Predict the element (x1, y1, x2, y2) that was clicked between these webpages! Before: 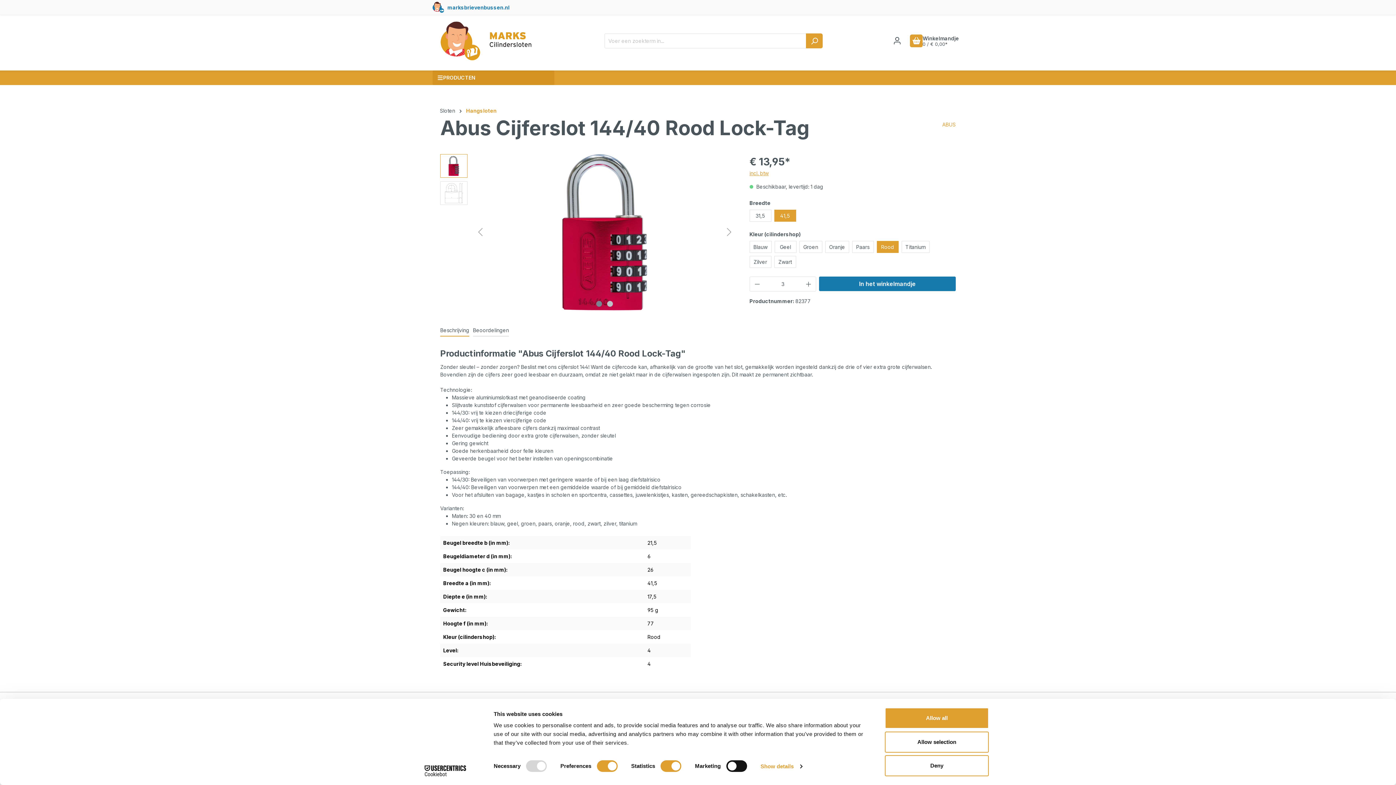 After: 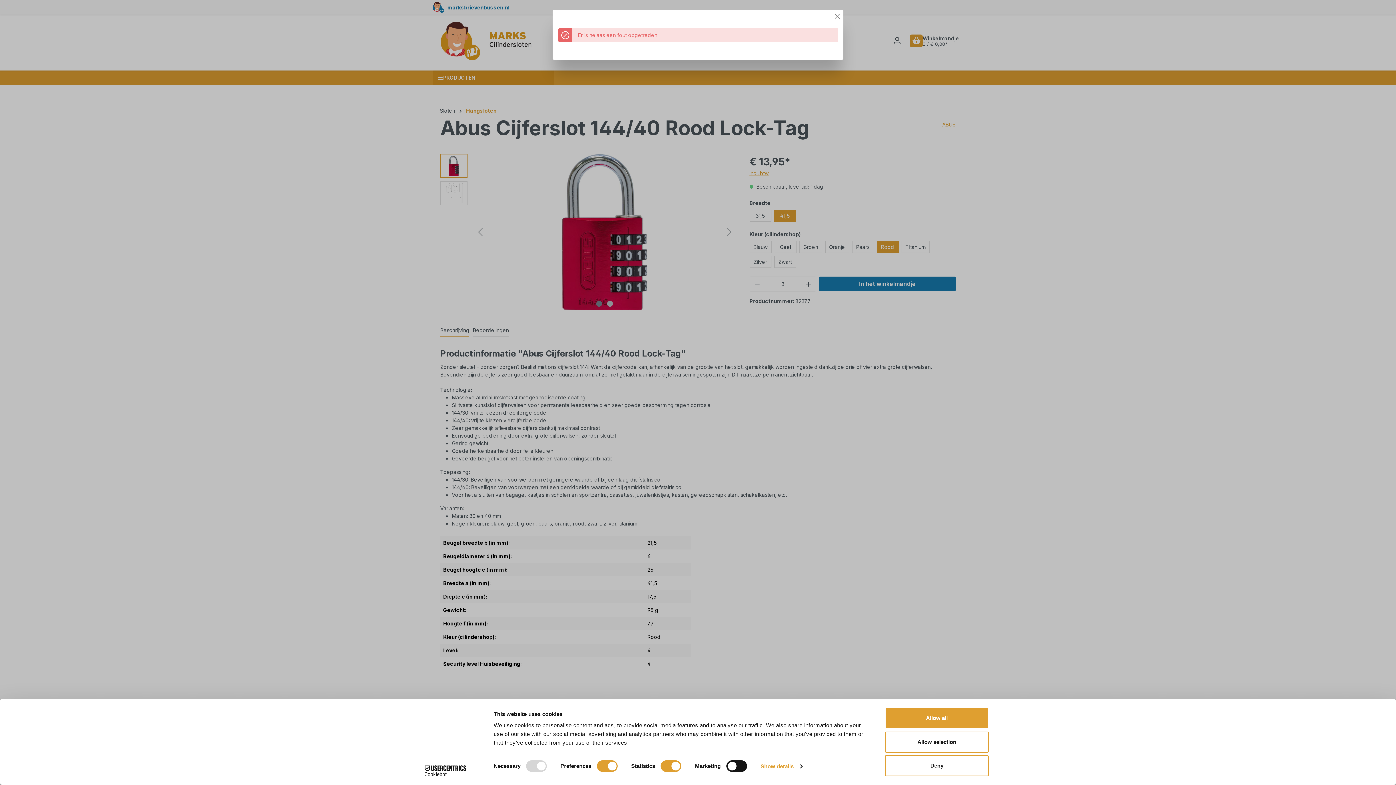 Action: label: incl. btw bbox: (749, 170, 768, 176)